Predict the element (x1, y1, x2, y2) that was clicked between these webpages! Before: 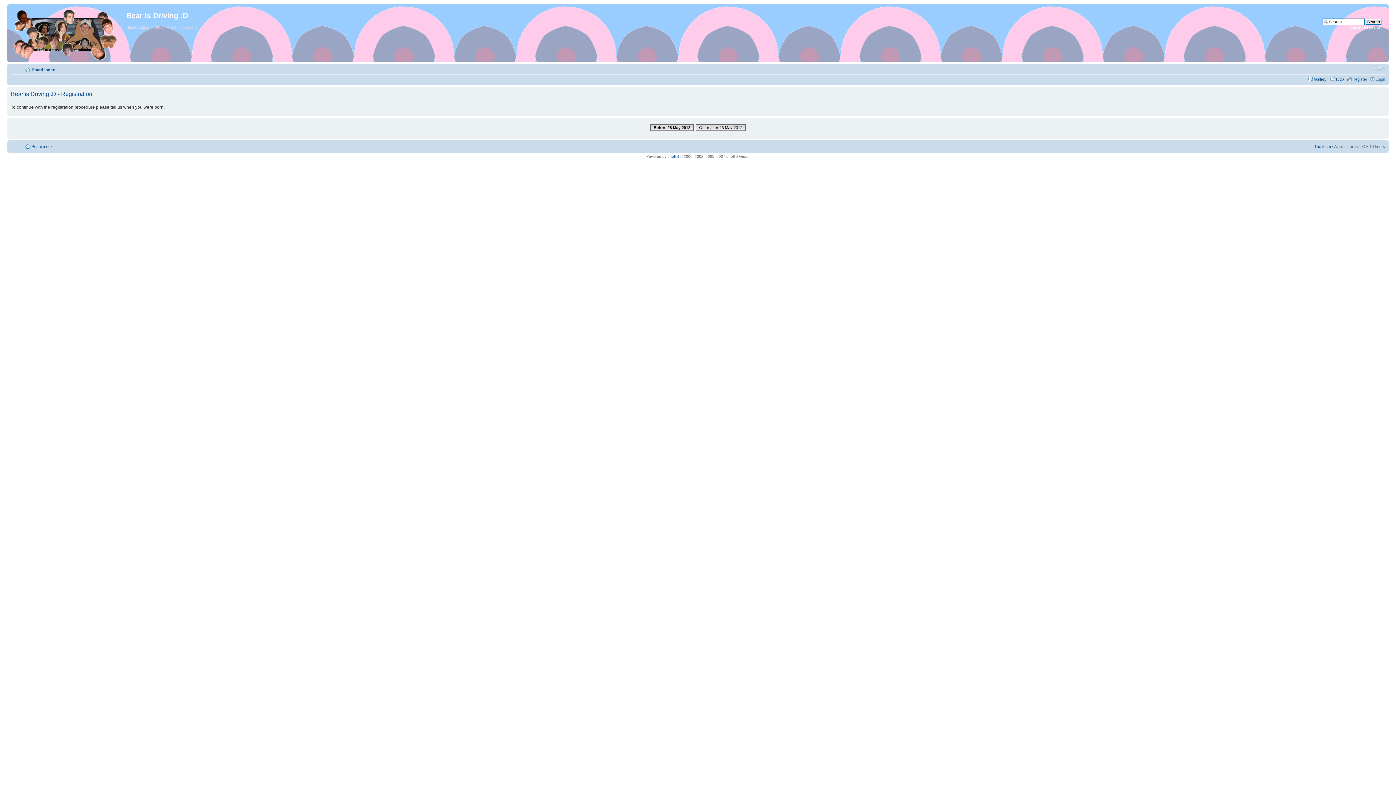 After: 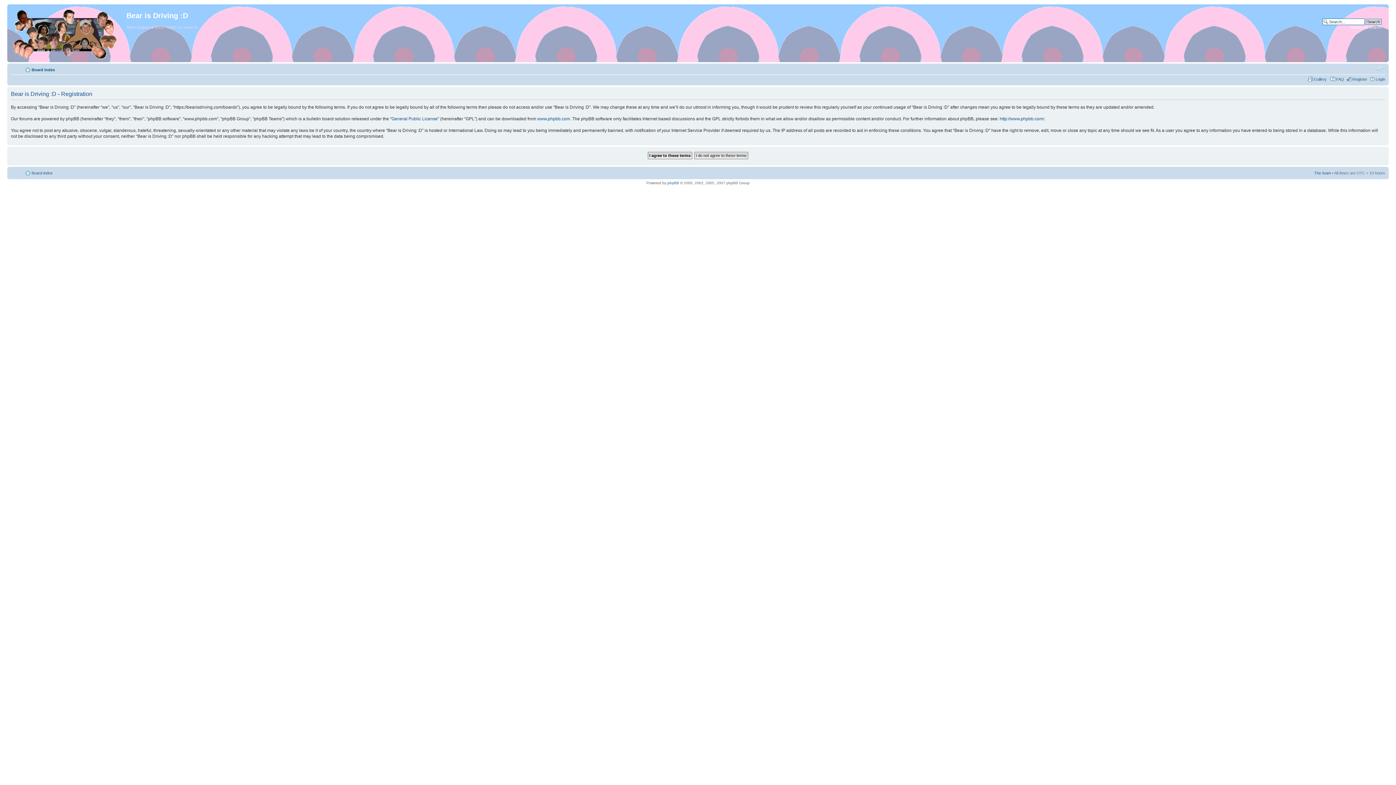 Action: bbox: (696, 124, 745, 130) label: On or after 28 May 2012